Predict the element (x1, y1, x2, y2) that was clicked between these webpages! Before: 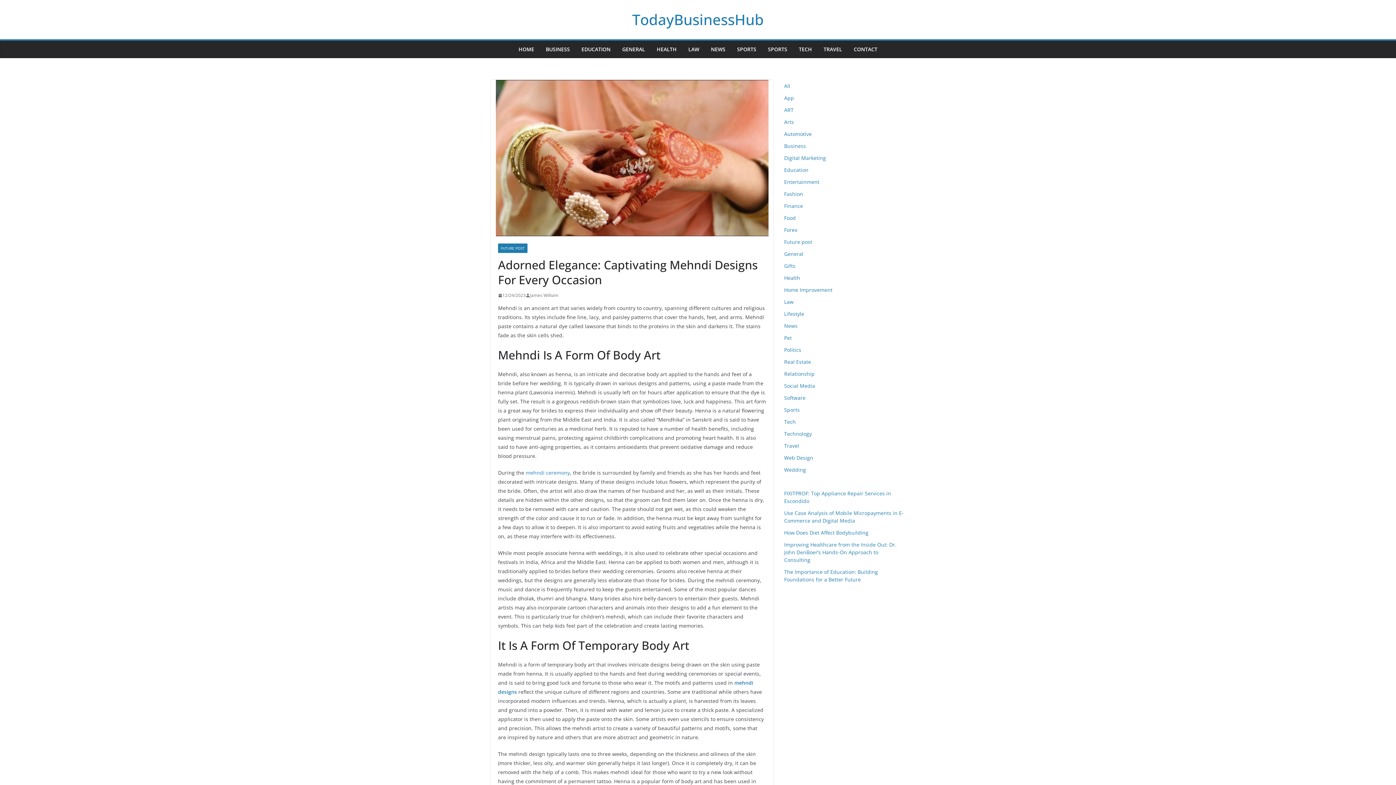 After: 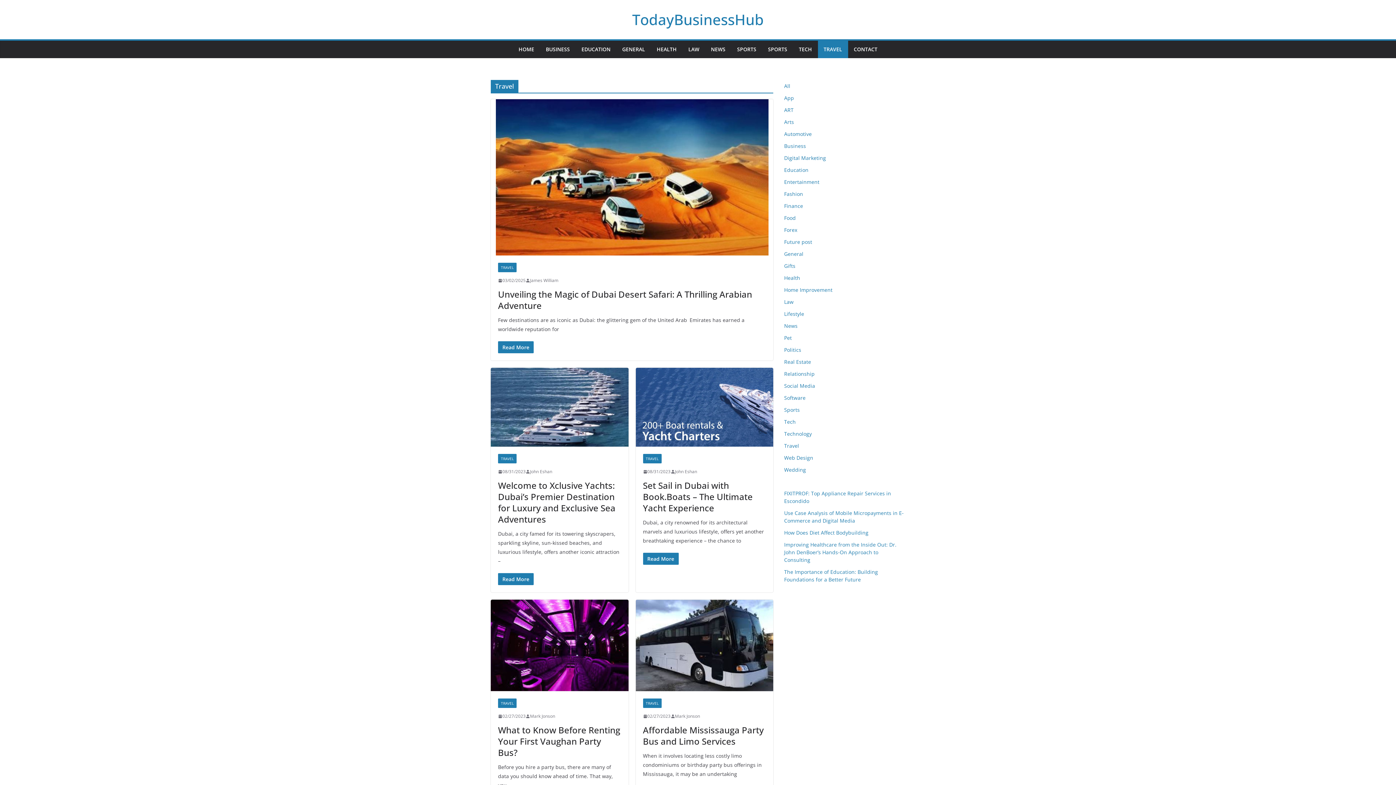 Action: label: TRAVEL bbox: (823, 44, 842, 54)